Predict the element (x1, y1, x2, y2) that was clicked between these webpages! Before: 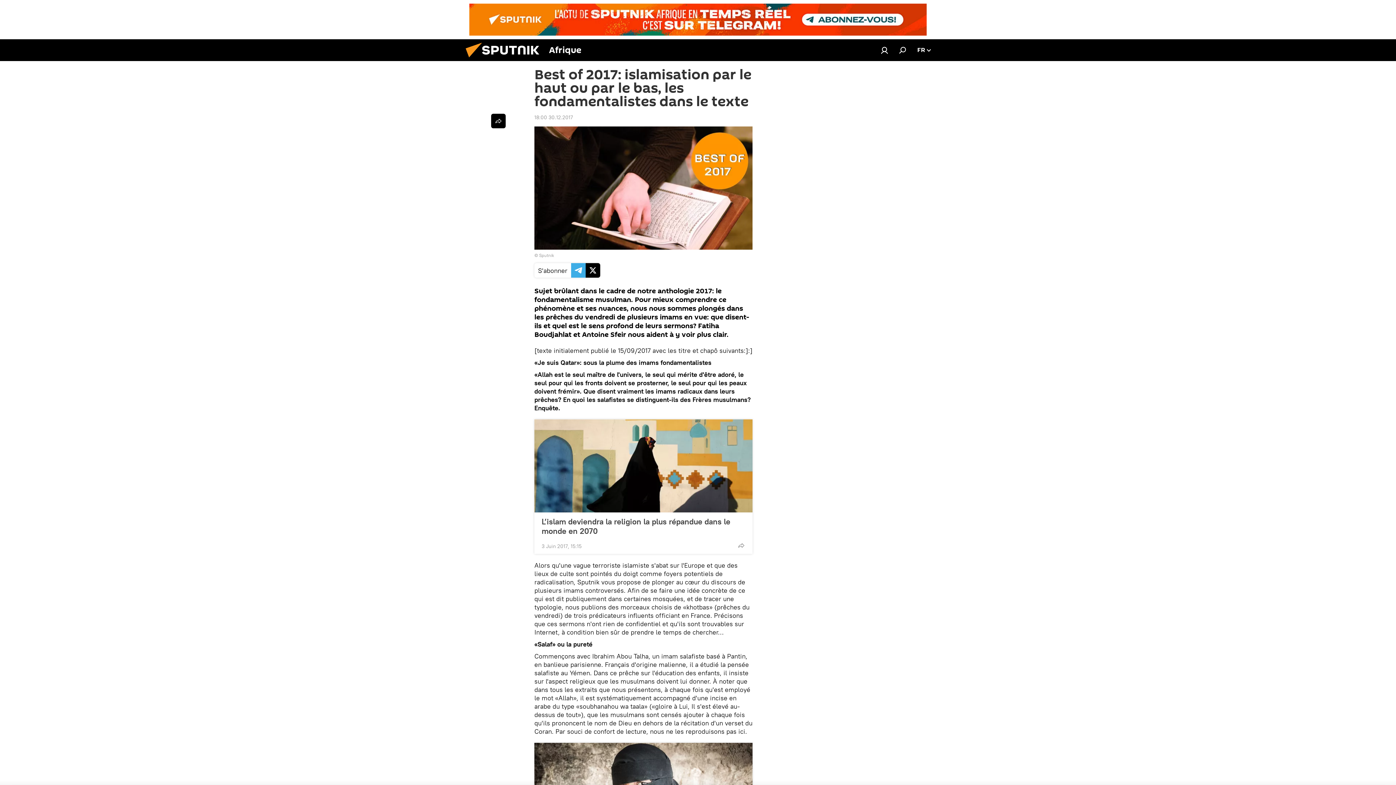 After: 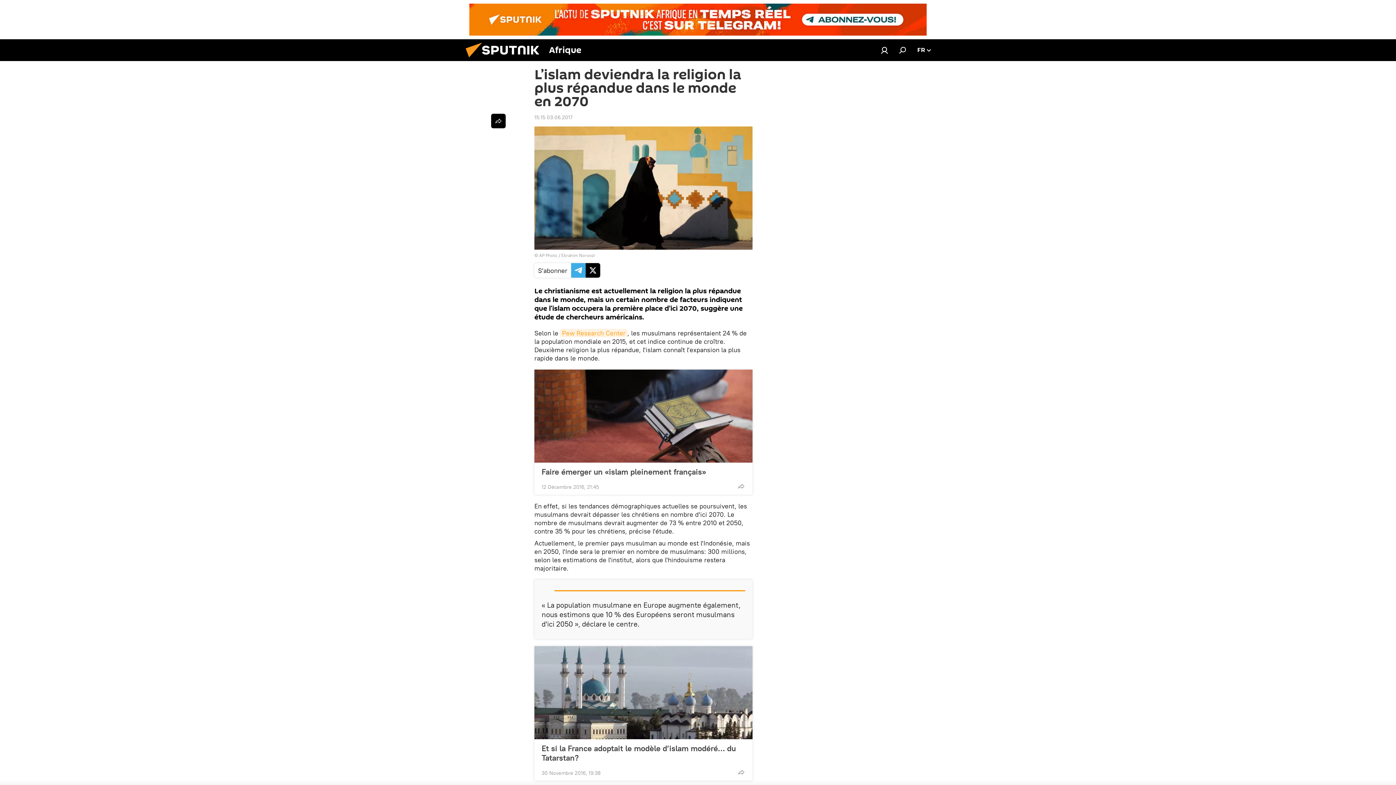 Action: label: L’islam deviendra la religion la plus répandue dans le monde en 2070 bbox: (541, 517, 745, 536)